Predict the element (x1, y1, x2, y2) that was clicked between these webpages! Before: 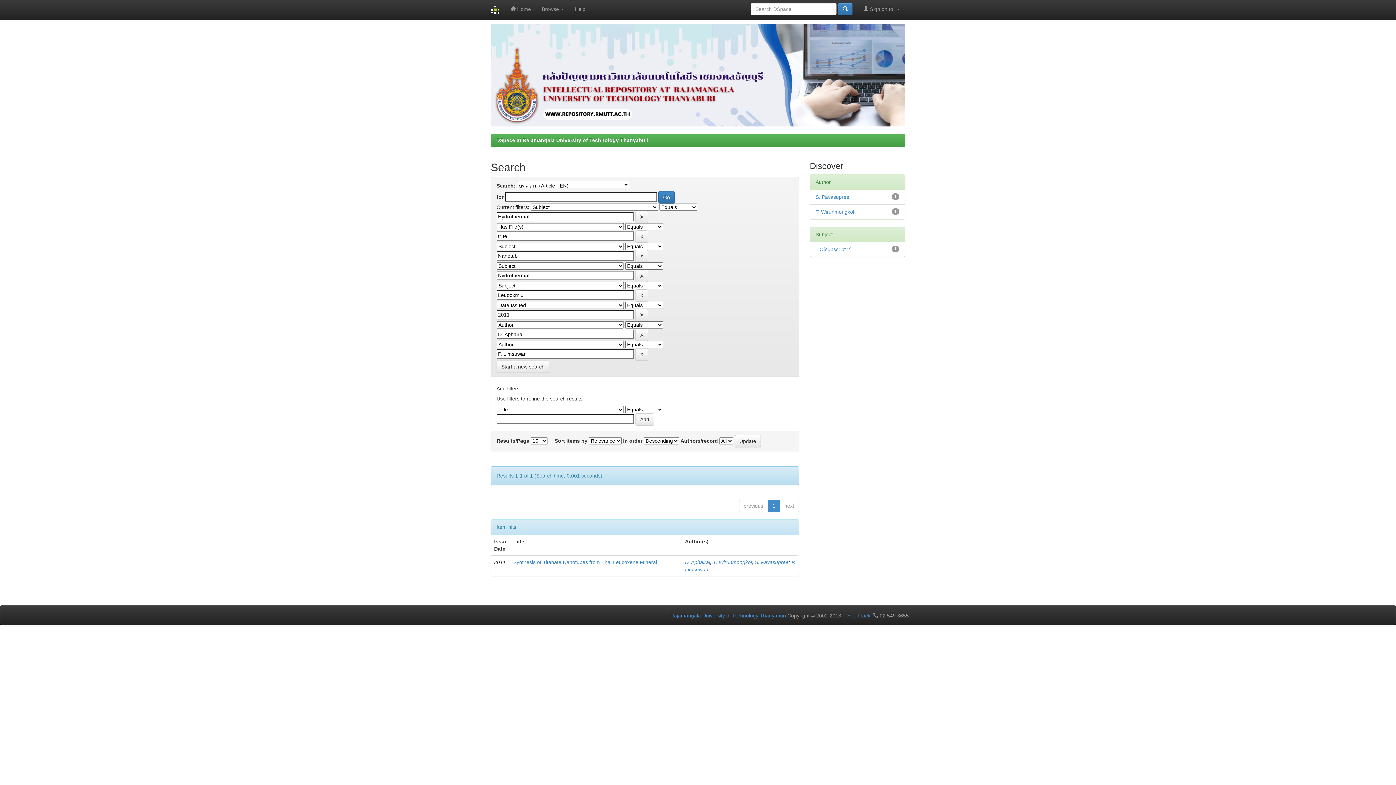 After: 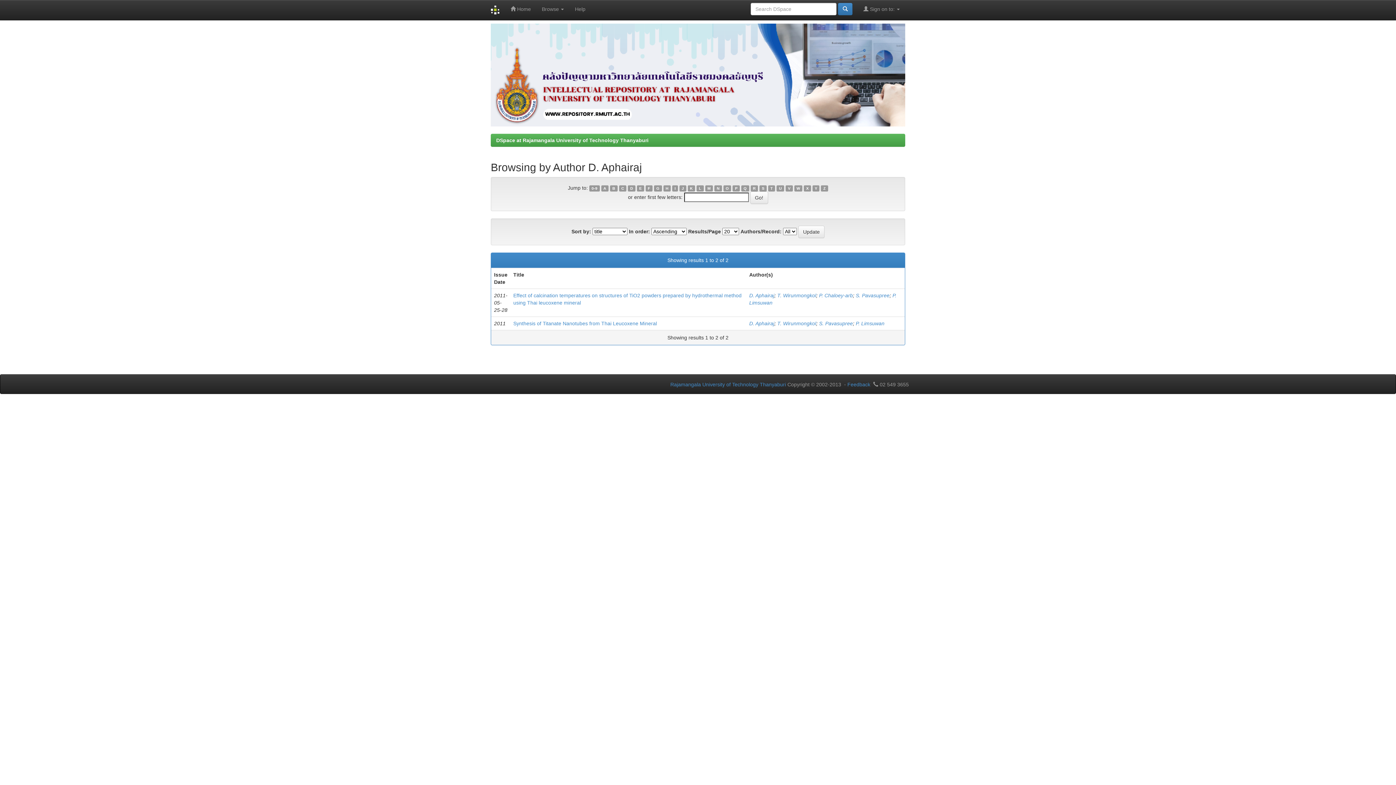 Action: label: D. Aphairaj bbox: (685, 559, 710, 565)